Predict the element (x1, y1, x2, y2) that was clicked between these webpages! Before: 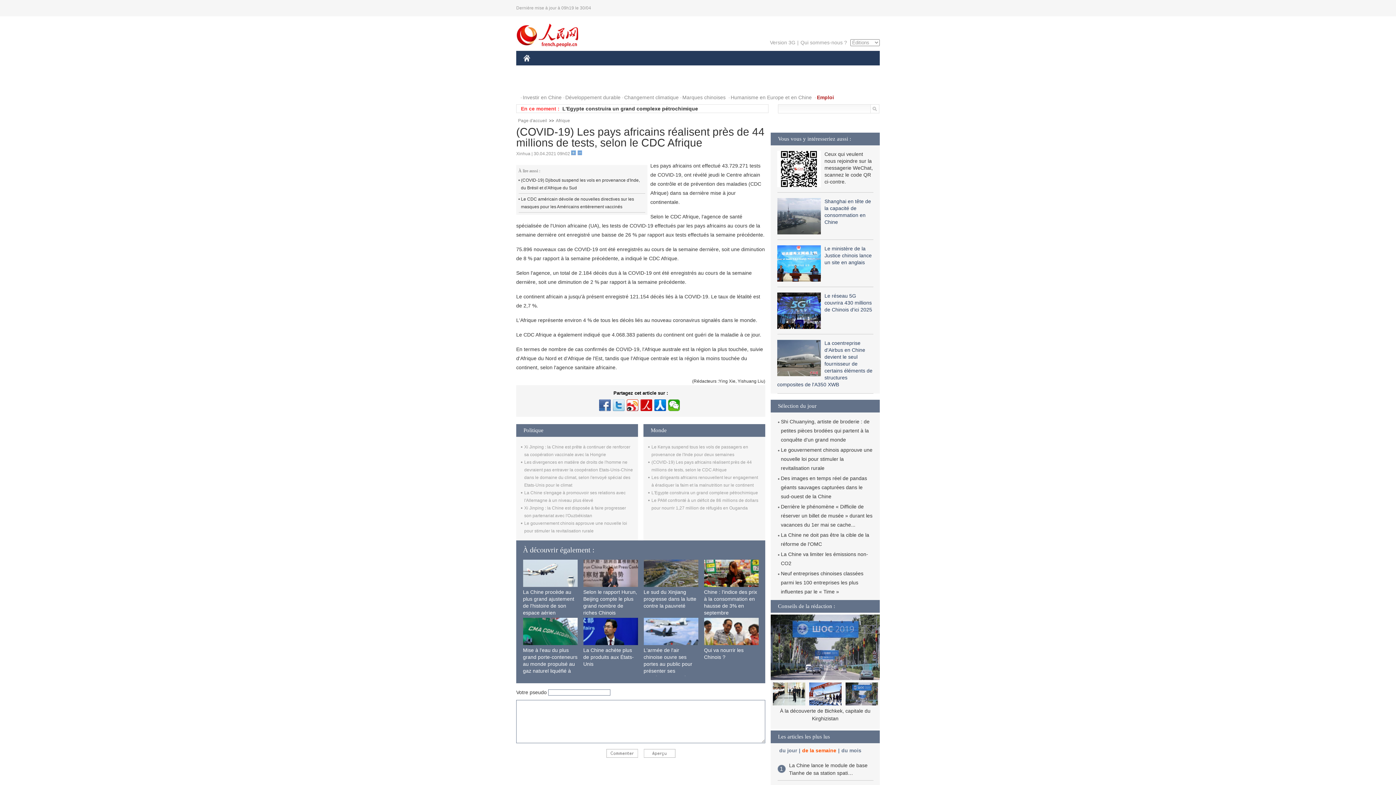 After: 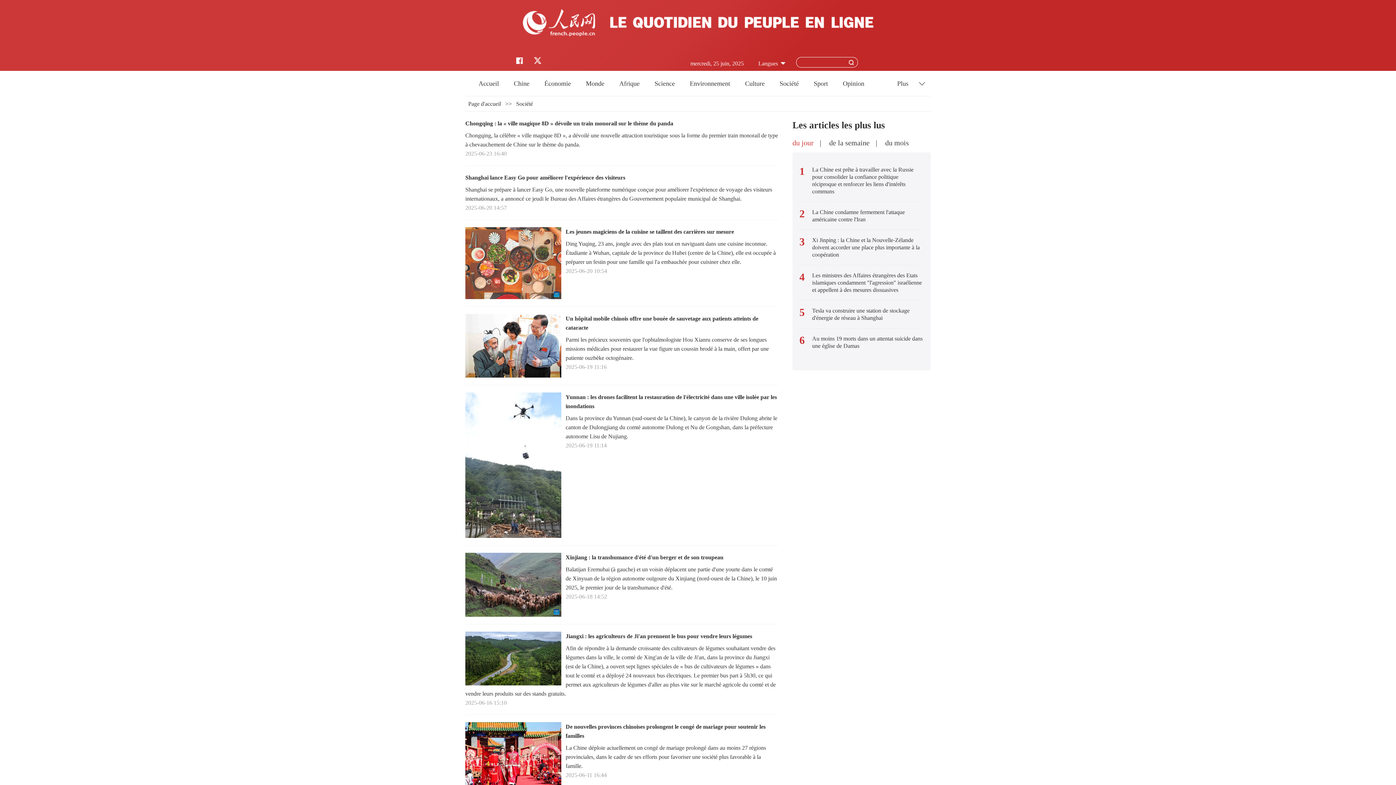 Action: bbox: (716, 61, 748, 76) label: SOCIÉTÉ